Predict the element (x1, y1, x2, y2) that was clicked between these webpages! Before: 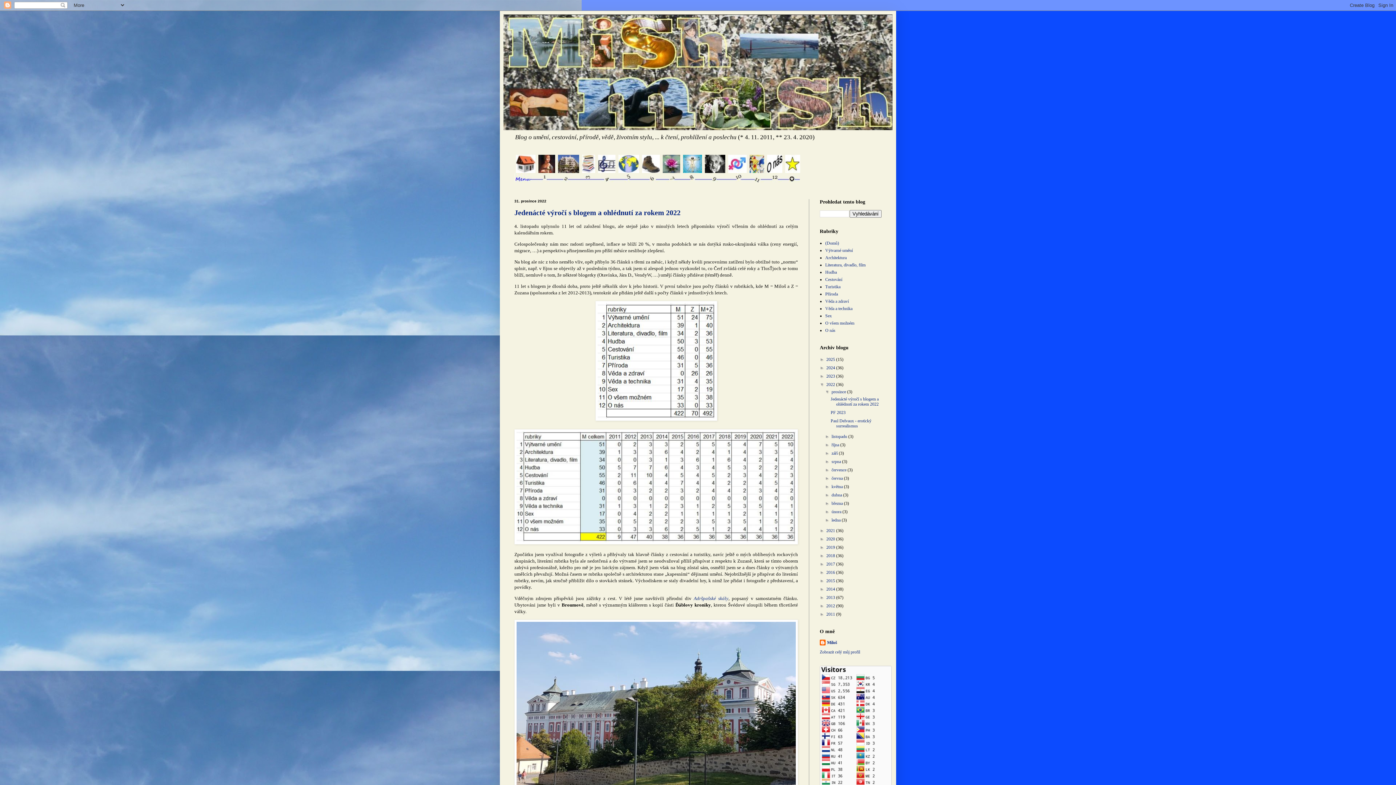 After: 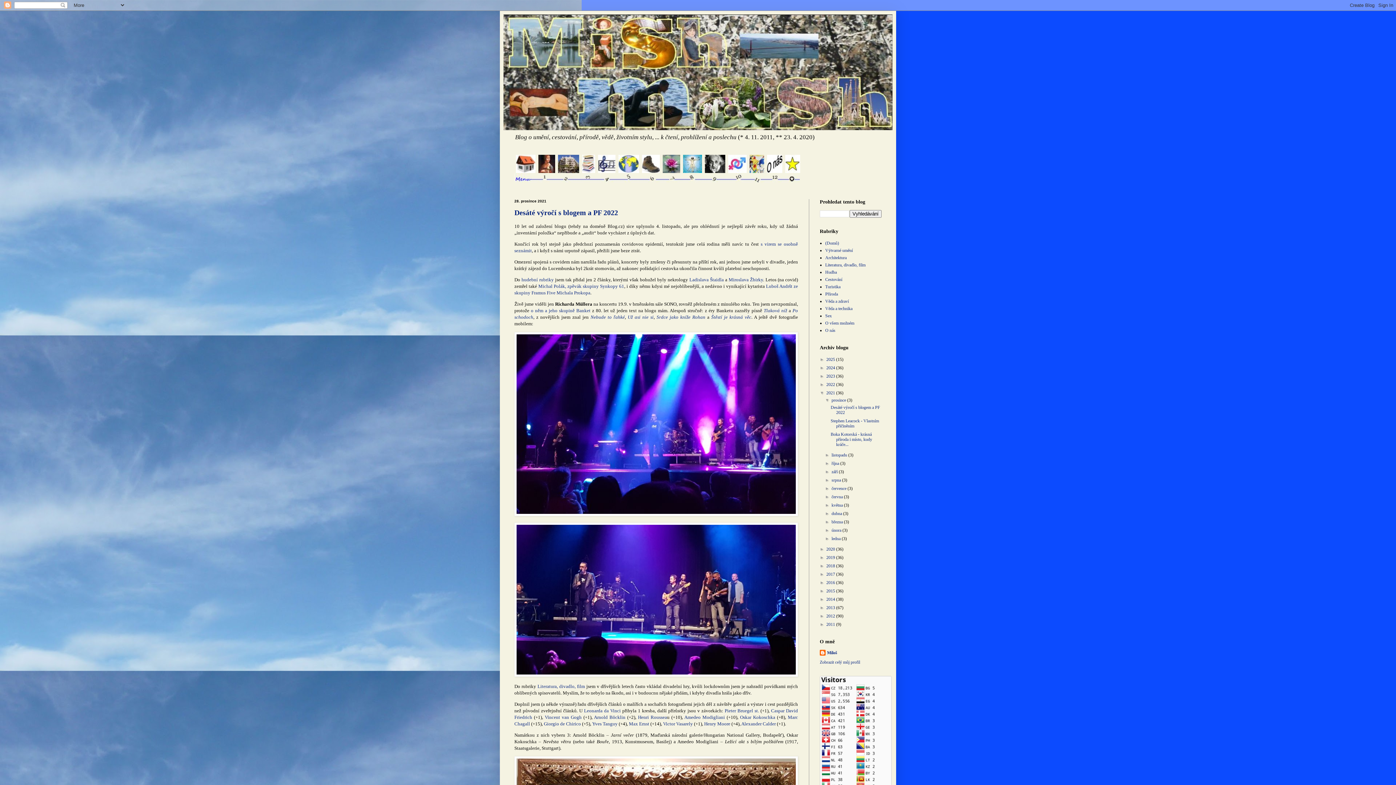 Action: bbox: (826, 528, 836, 533) label: 2021 